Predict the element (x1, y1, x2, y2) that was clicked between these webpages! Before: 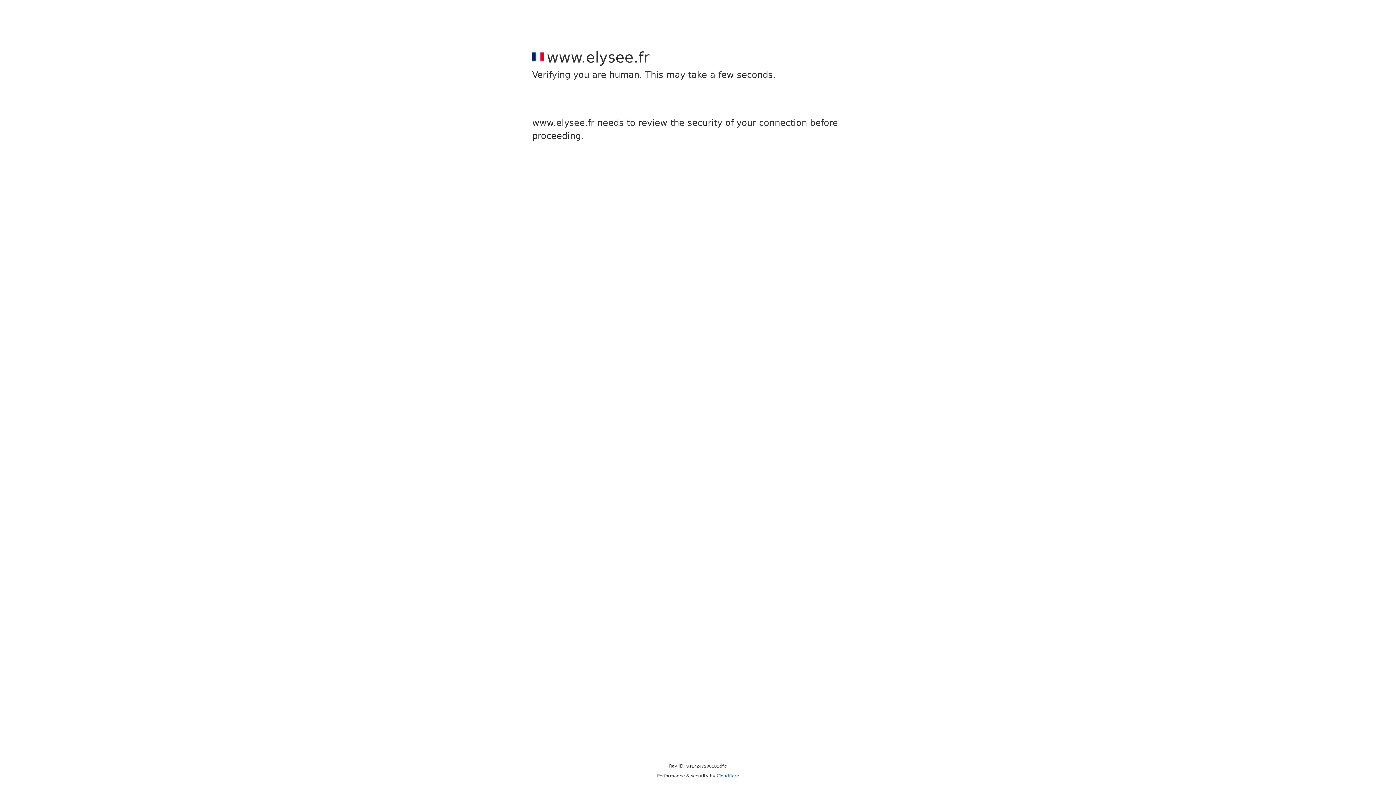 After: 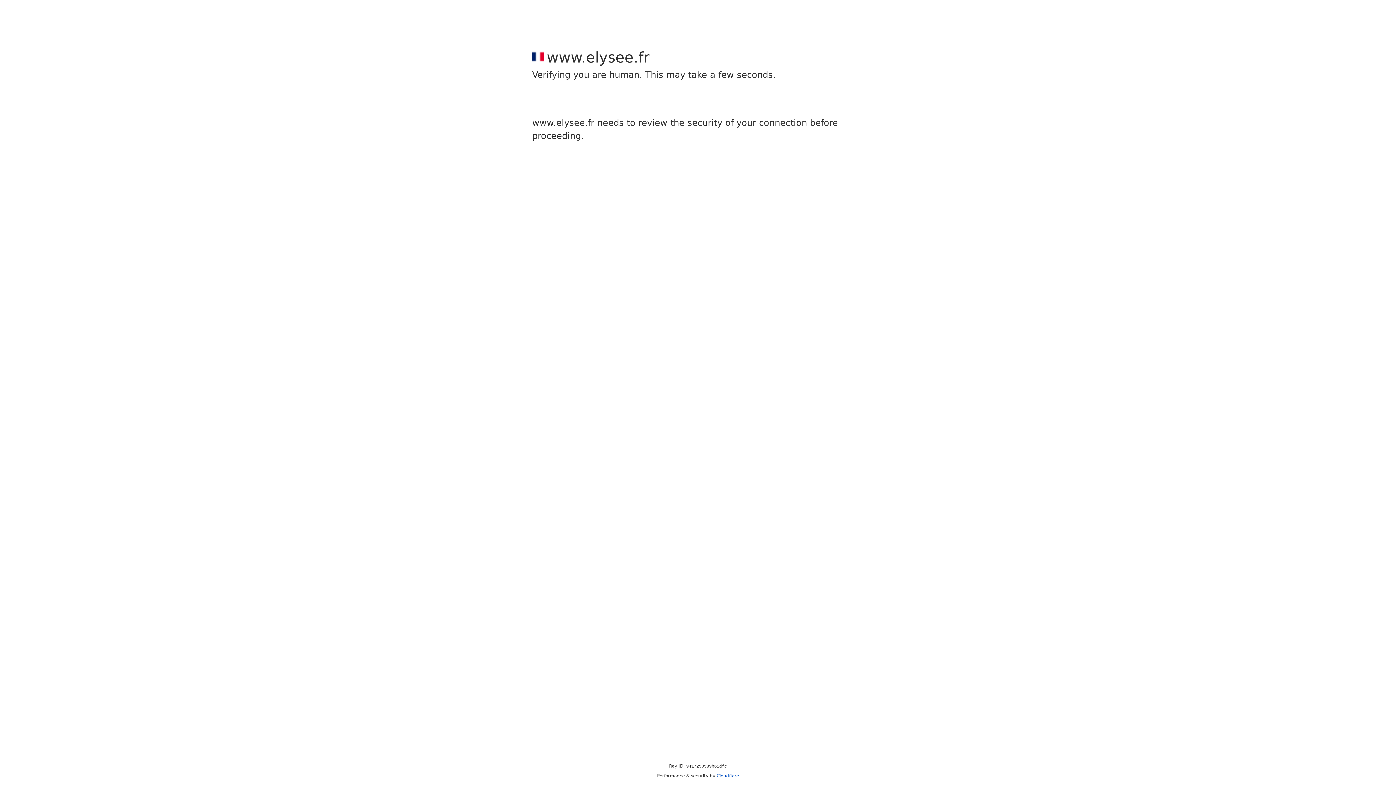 Action: bbox: (716, 773, 739, 778) label: Cloudflare